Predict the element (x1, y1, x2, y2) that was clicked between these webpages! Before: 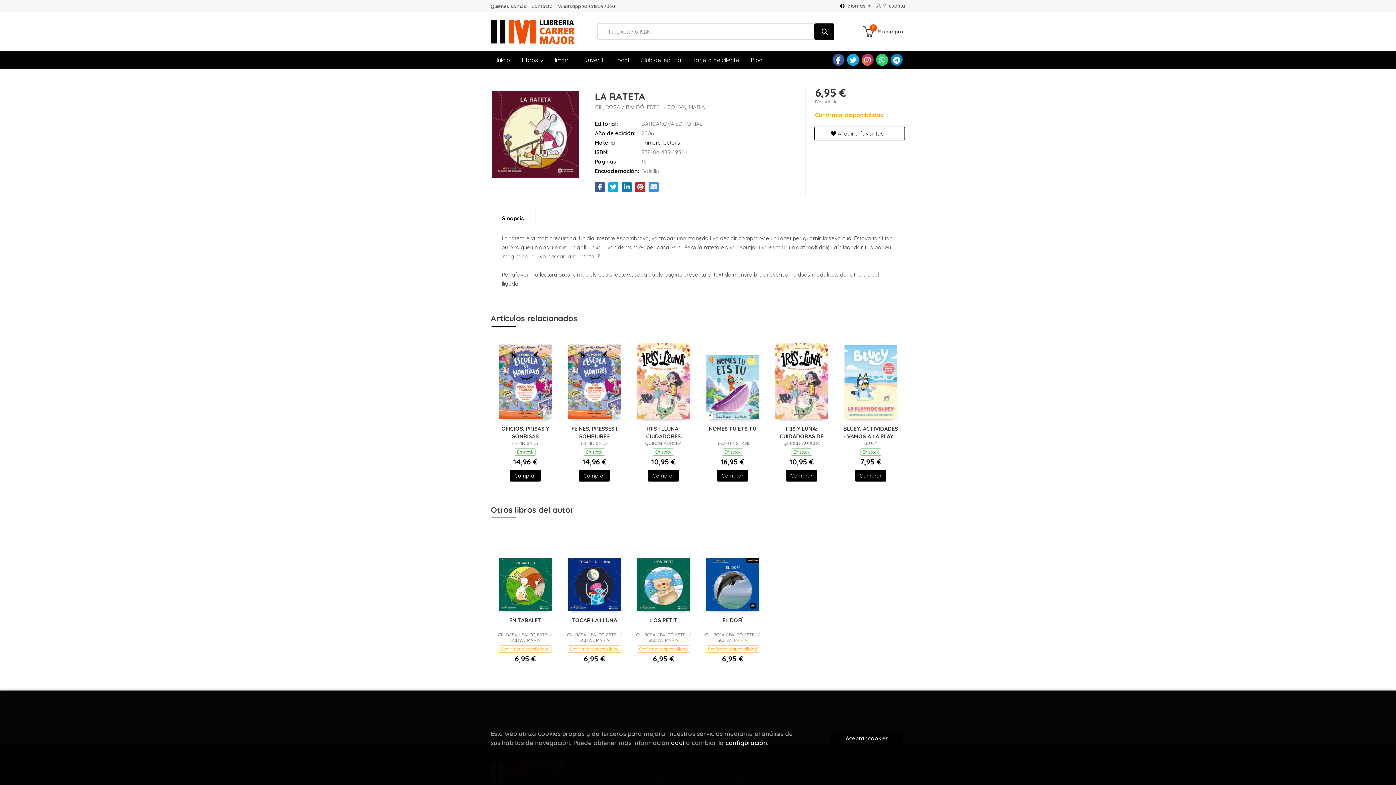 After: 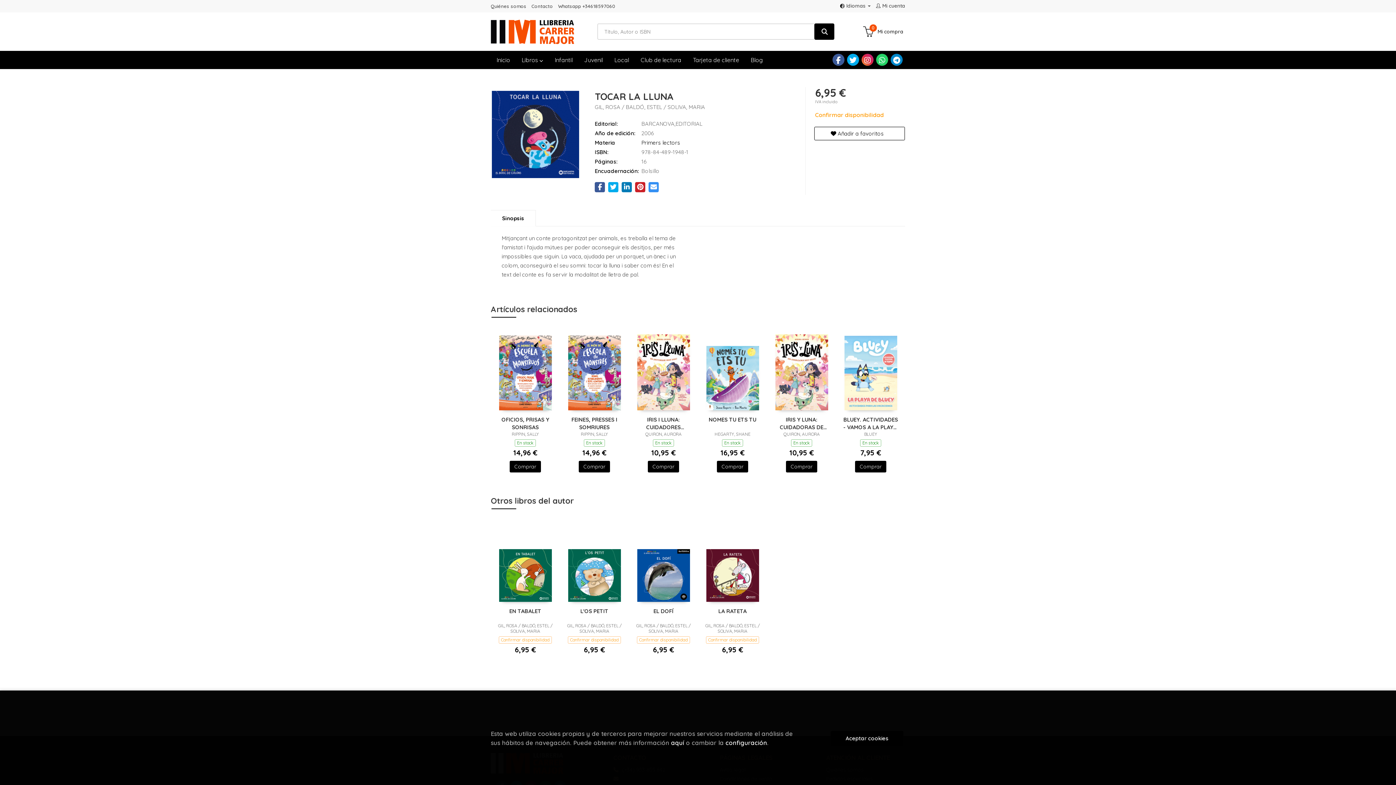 Action: bbox: (568, 580, 620, 587)